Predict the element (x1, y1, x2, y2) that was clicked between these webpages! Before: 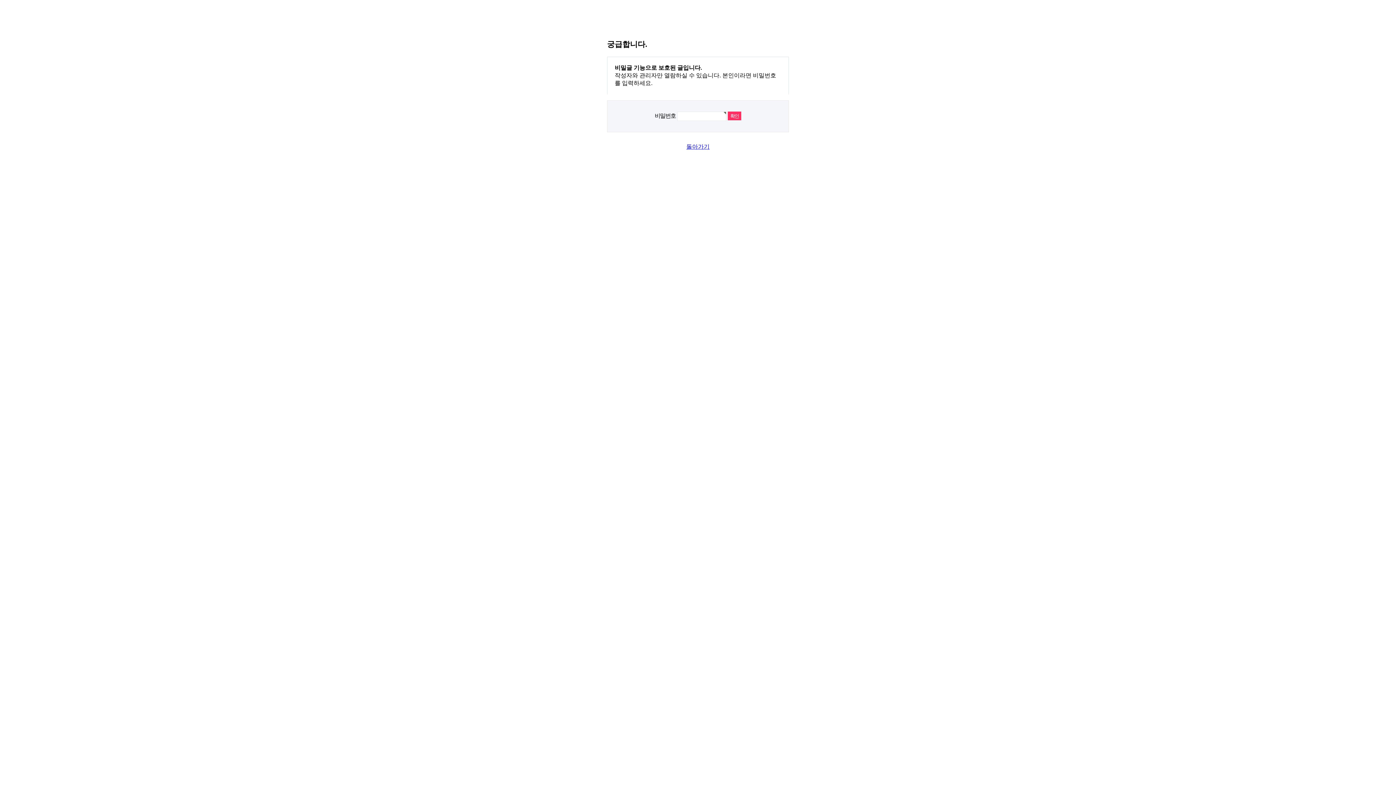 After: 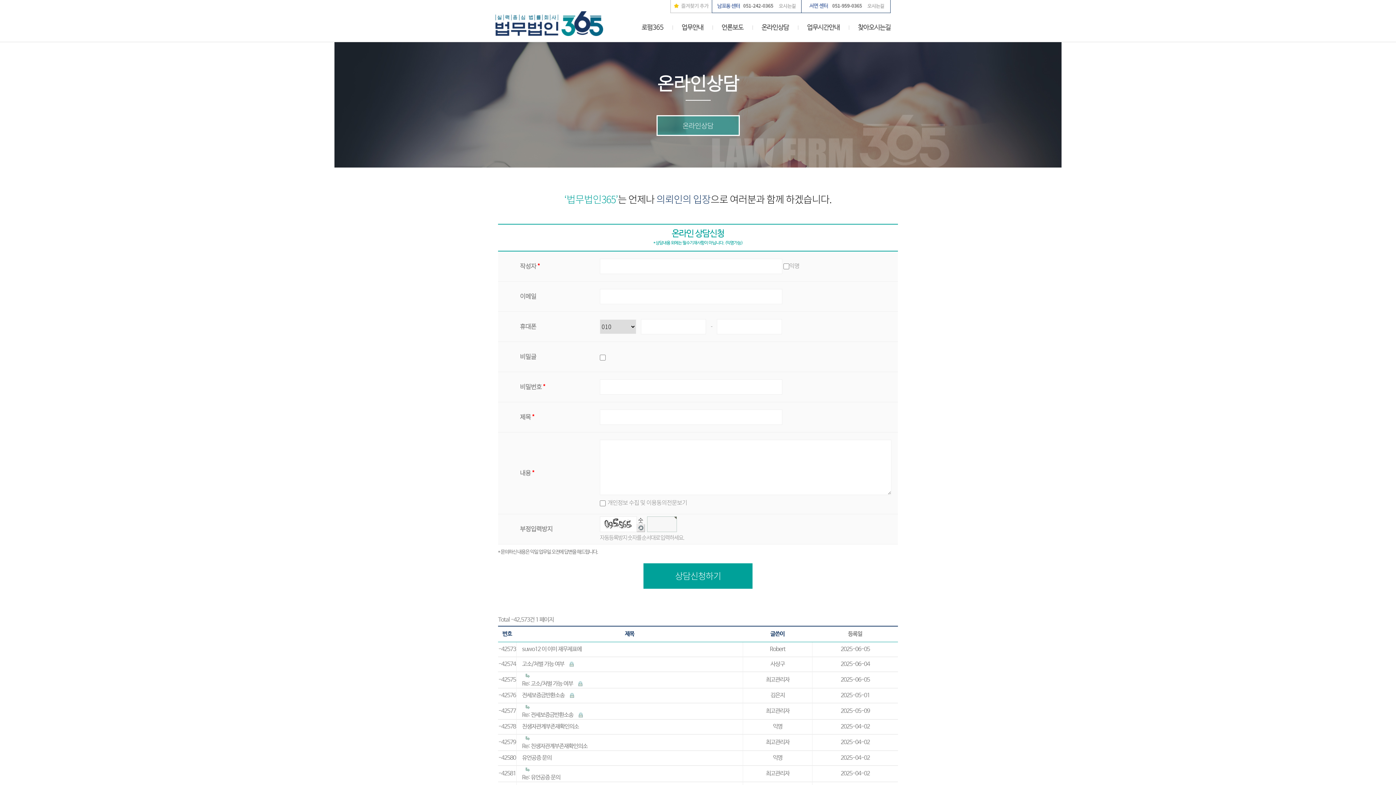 Action: bbox: (686, 143, 709, 149) label: 돌아가기